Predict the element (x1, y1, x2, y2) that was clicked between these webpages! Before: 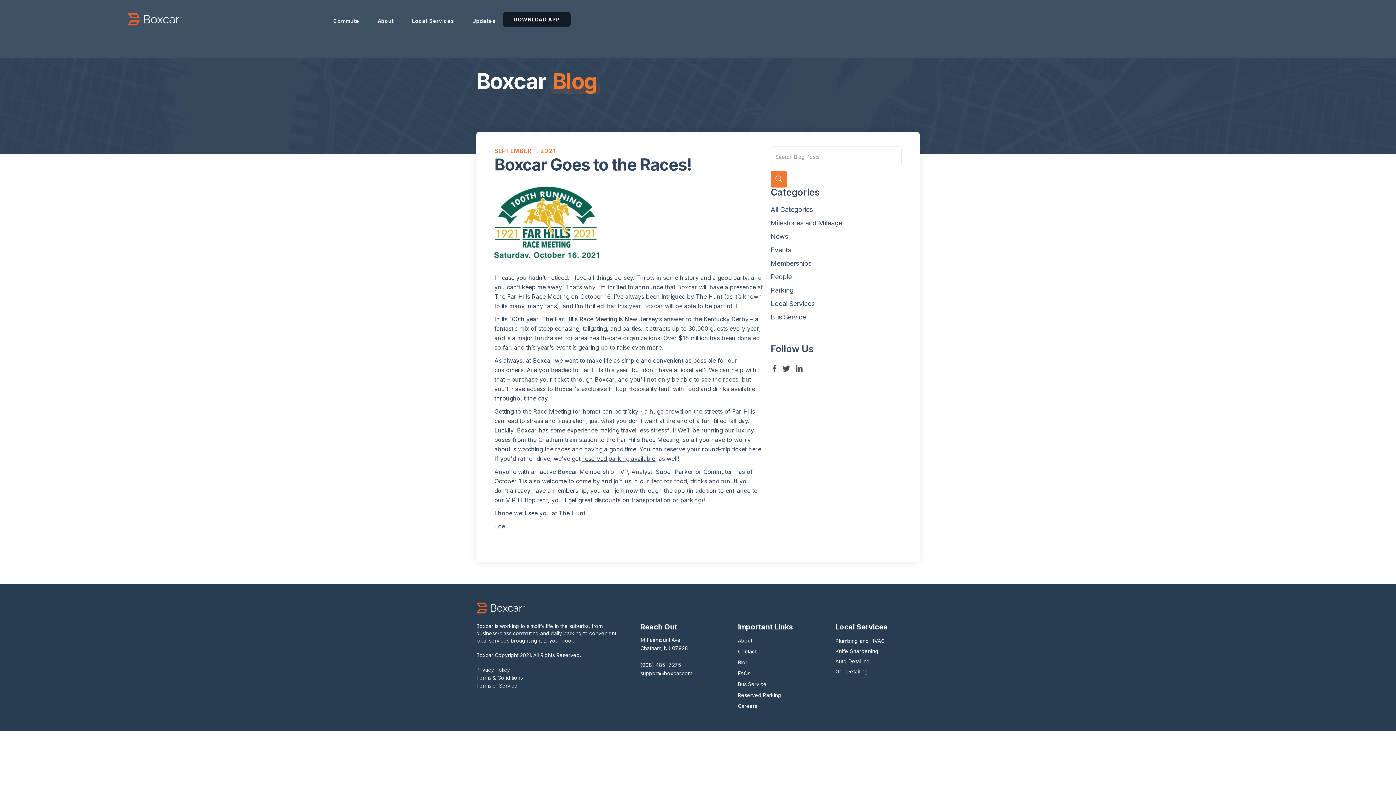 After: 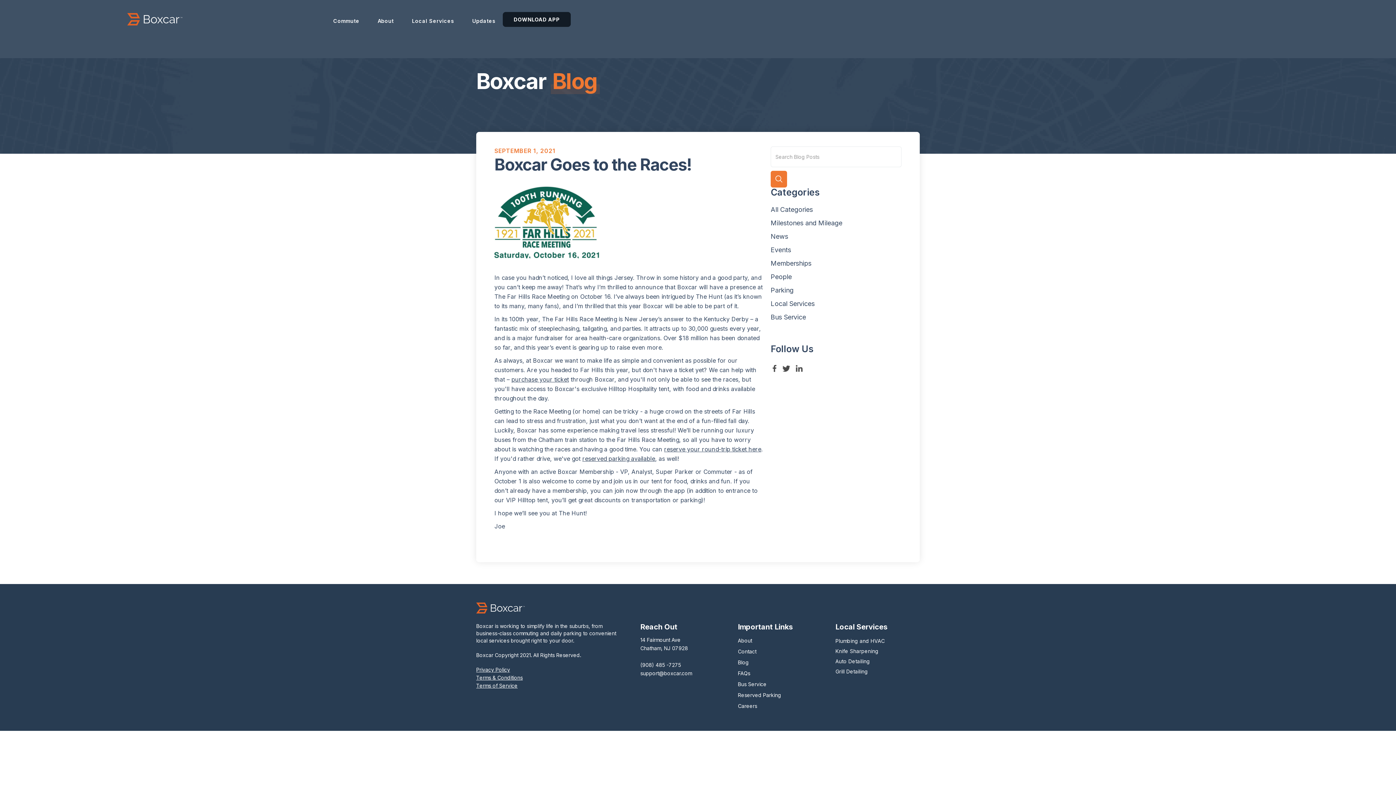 Action: label: About bbox: (370, 11, 401, 26)